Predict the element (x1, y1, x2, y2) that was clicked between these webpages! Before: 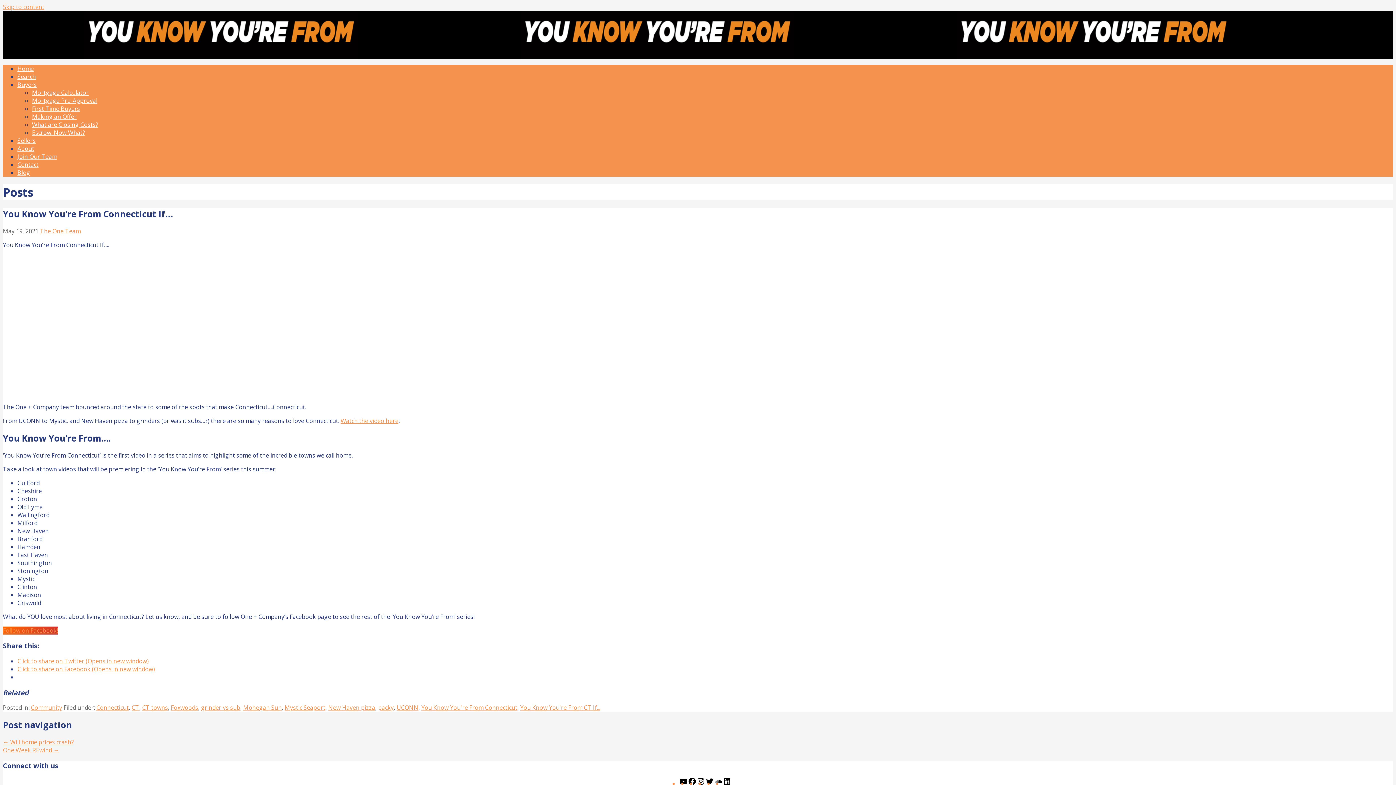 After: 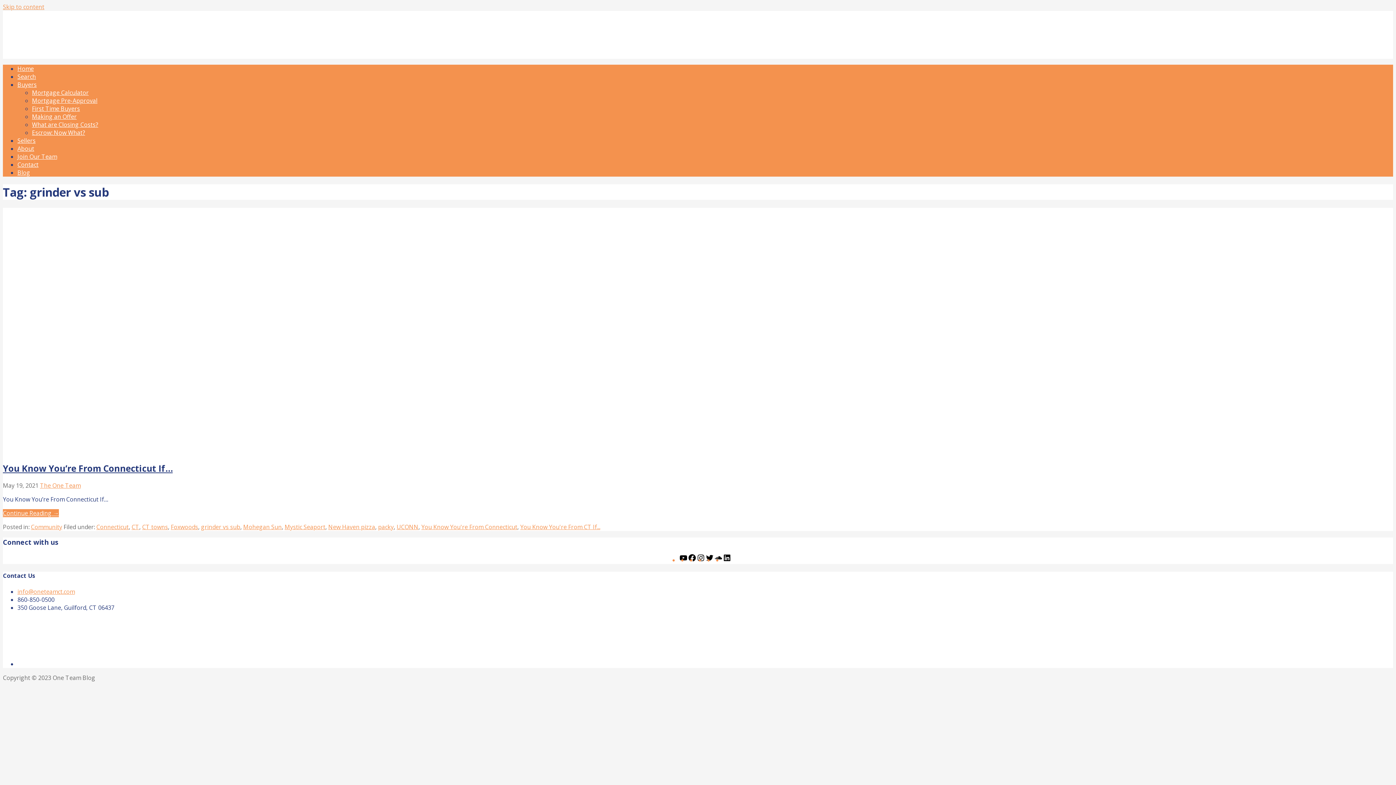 Action: label: grinder vs sub bbox: (201, 704, 240, 712)